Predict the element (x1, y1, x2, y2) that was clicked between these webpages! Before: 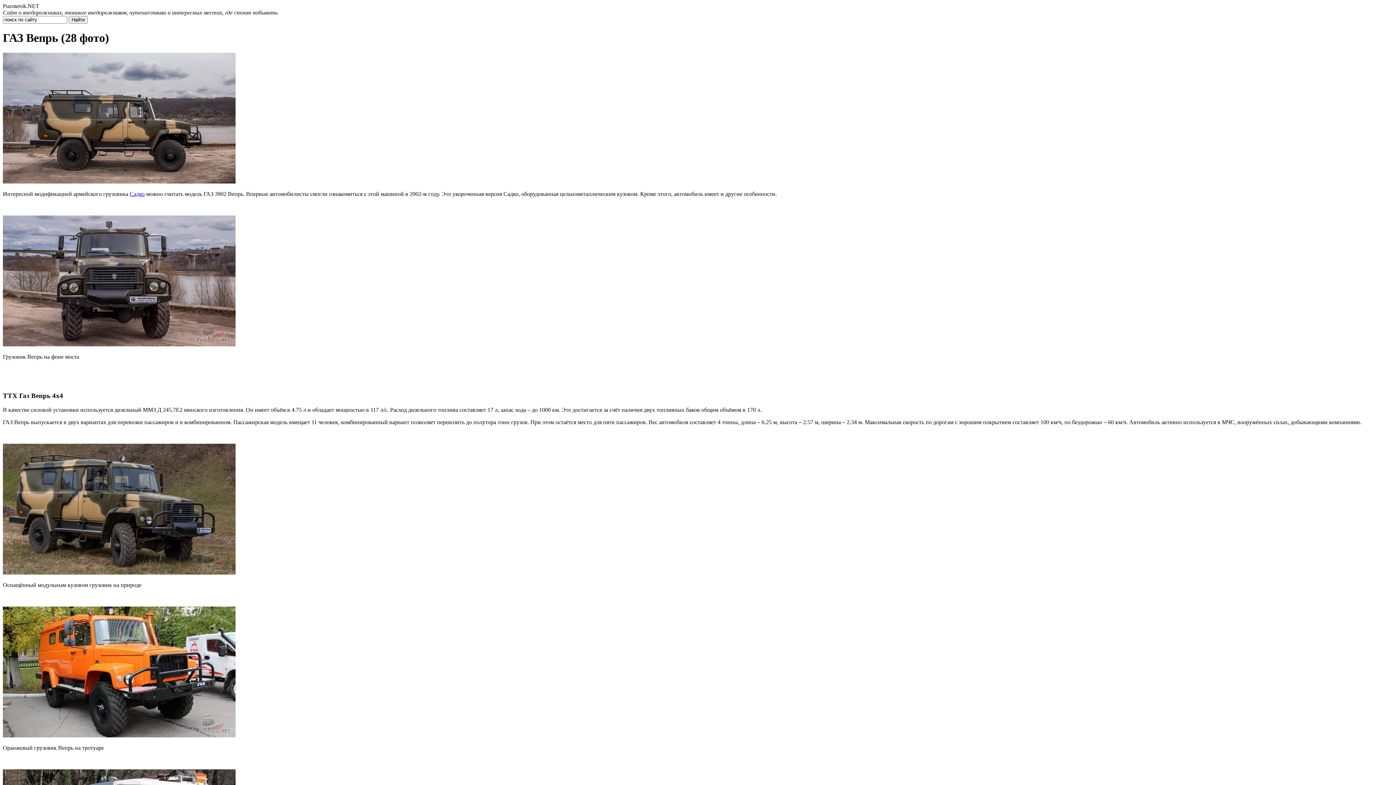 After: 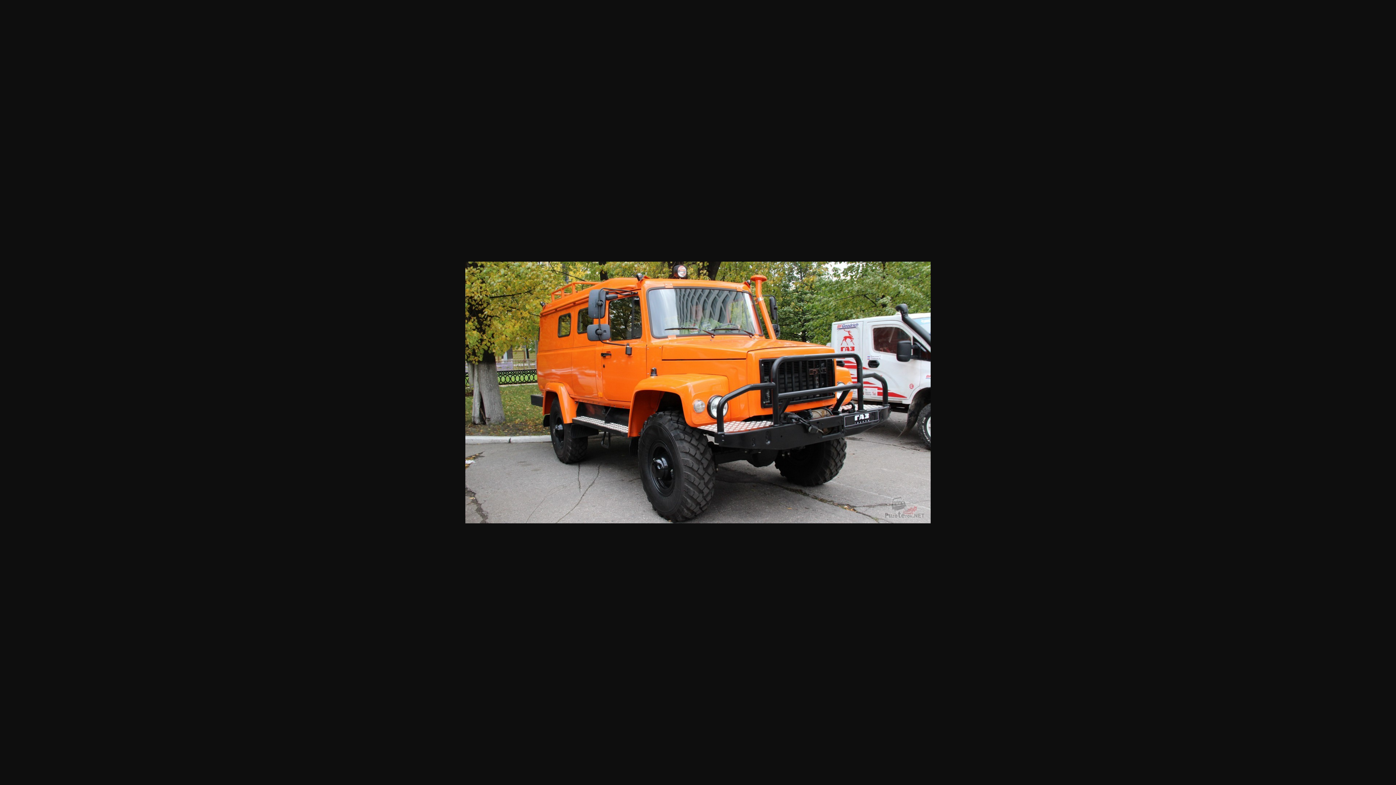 Action: bbox: (2, 732, 235, 738)